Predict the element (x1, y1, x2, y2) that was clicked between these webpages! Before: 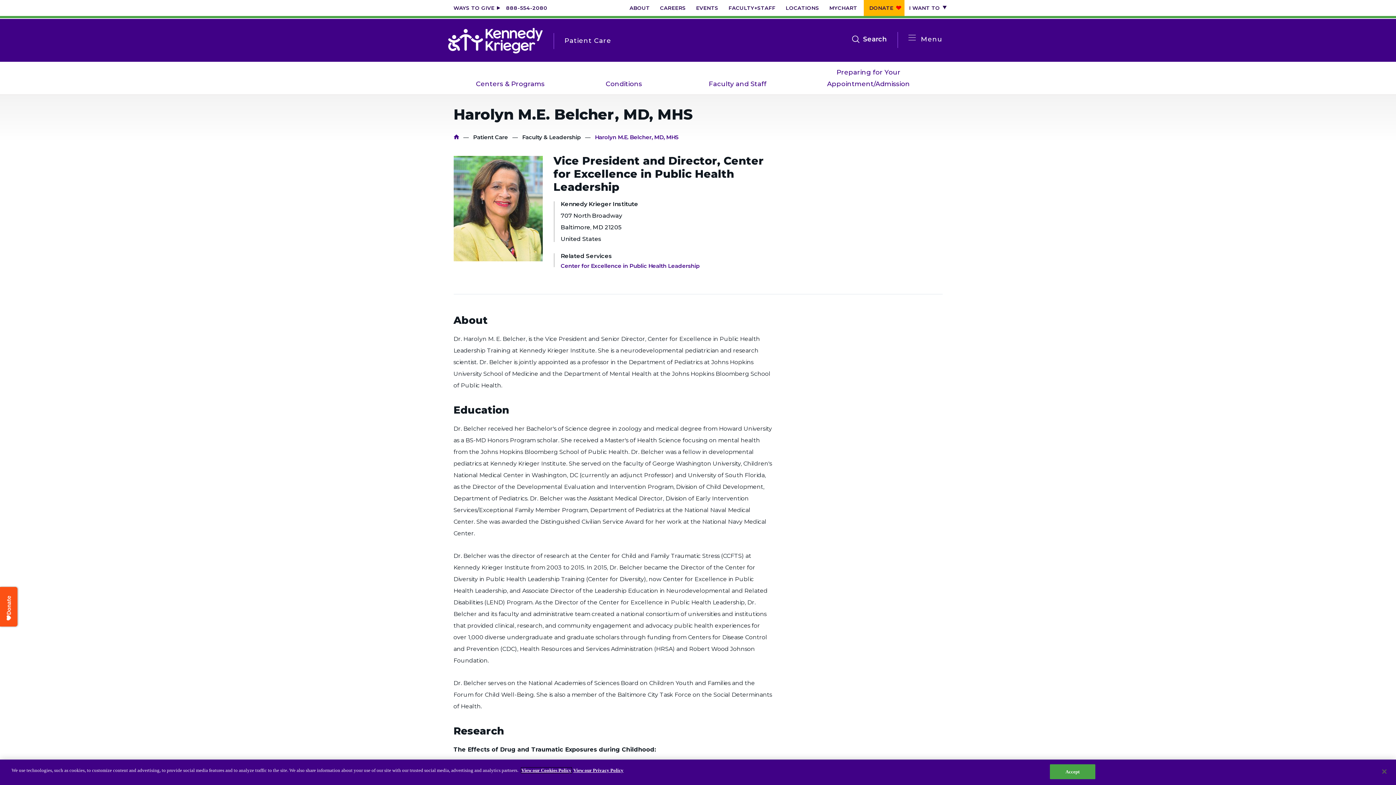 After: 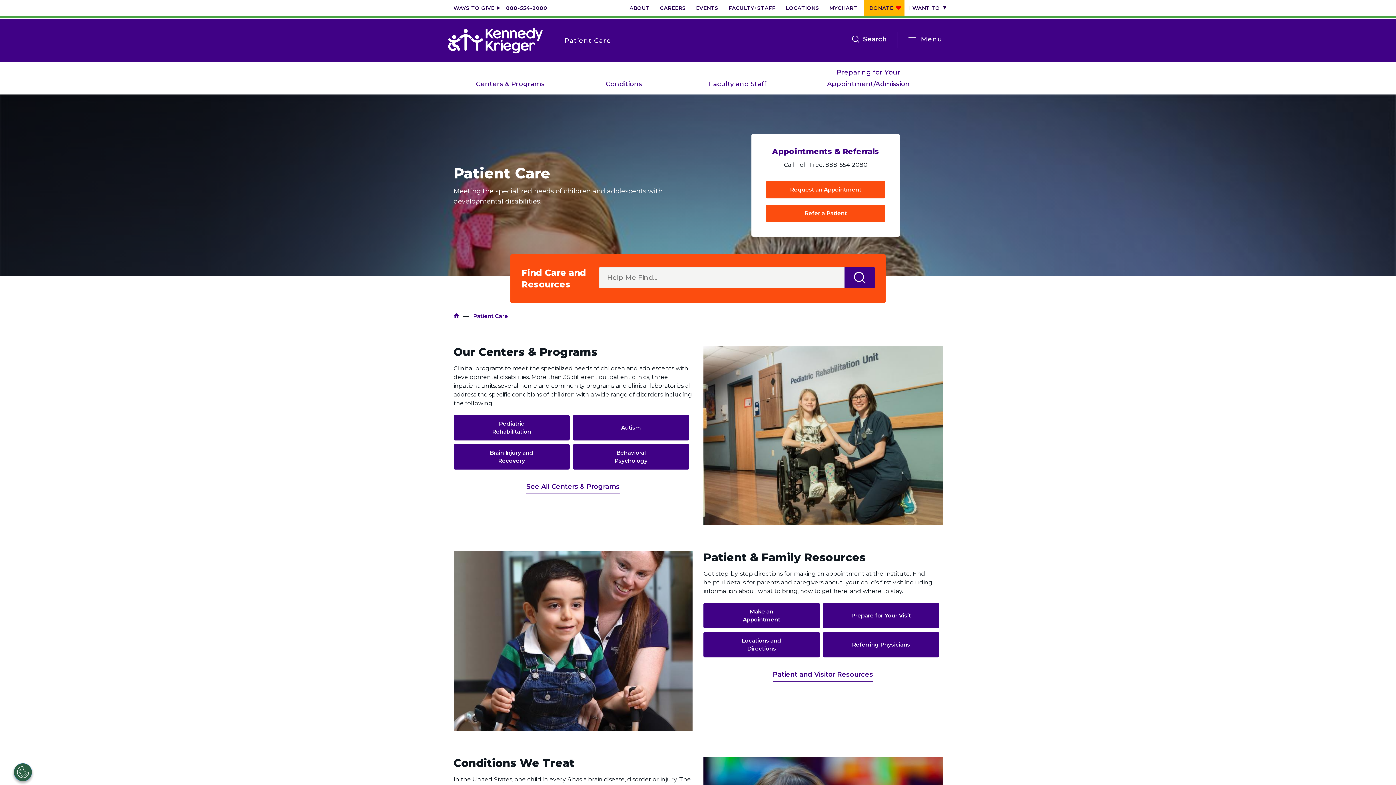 Action: label: Patient Care bbox: (459, 131, 508, 143)